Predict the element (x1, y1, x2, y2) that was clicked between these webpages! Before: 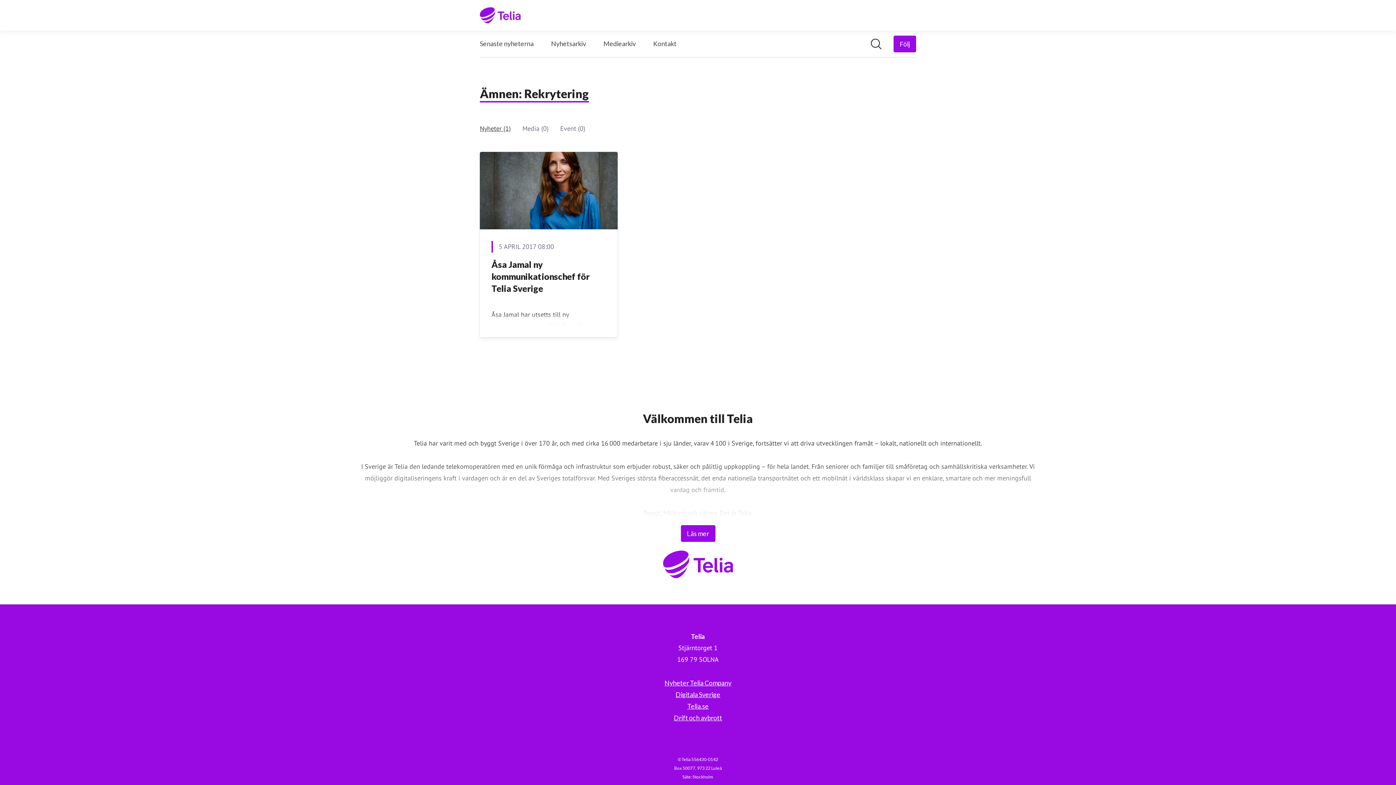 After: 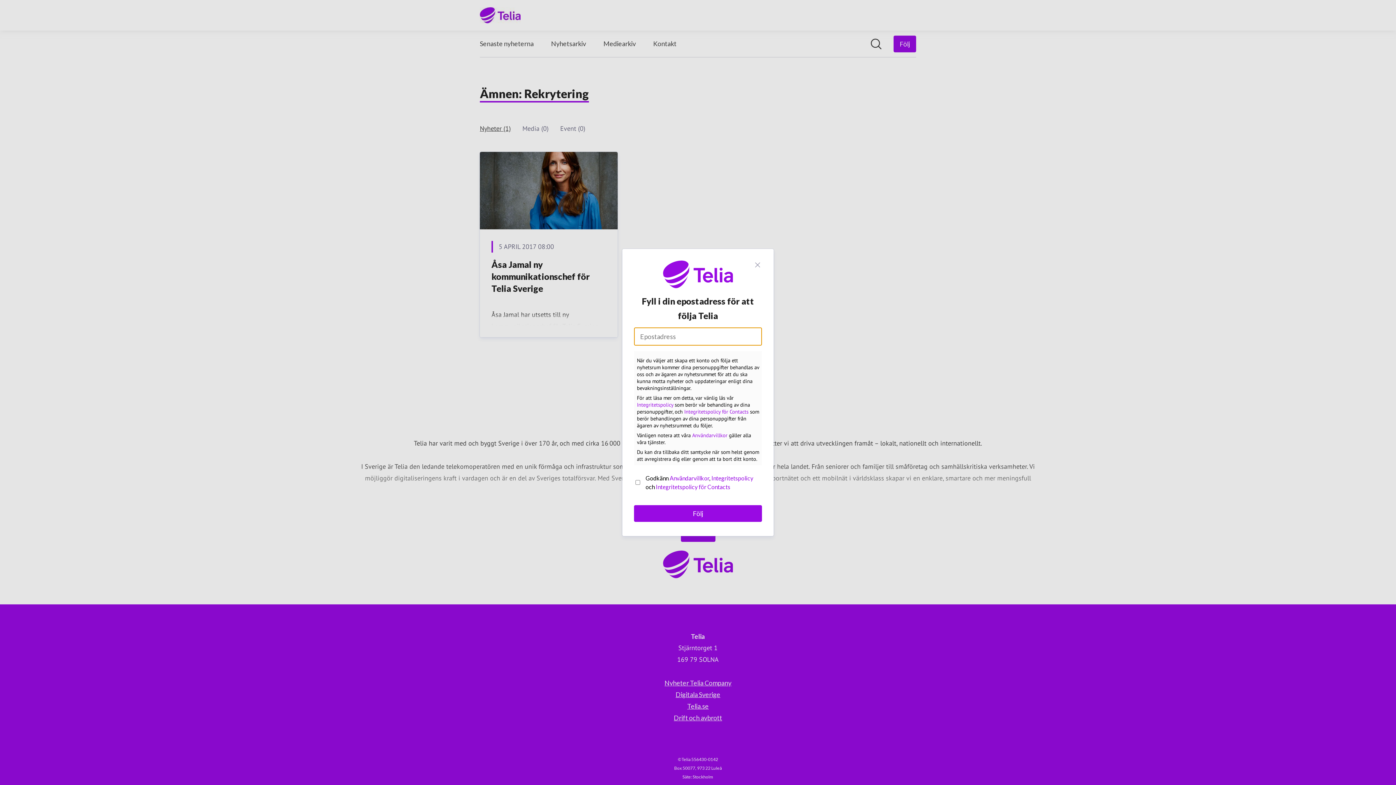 Action: label: Följ Telia  bbox: (893, 35, 916, 52)